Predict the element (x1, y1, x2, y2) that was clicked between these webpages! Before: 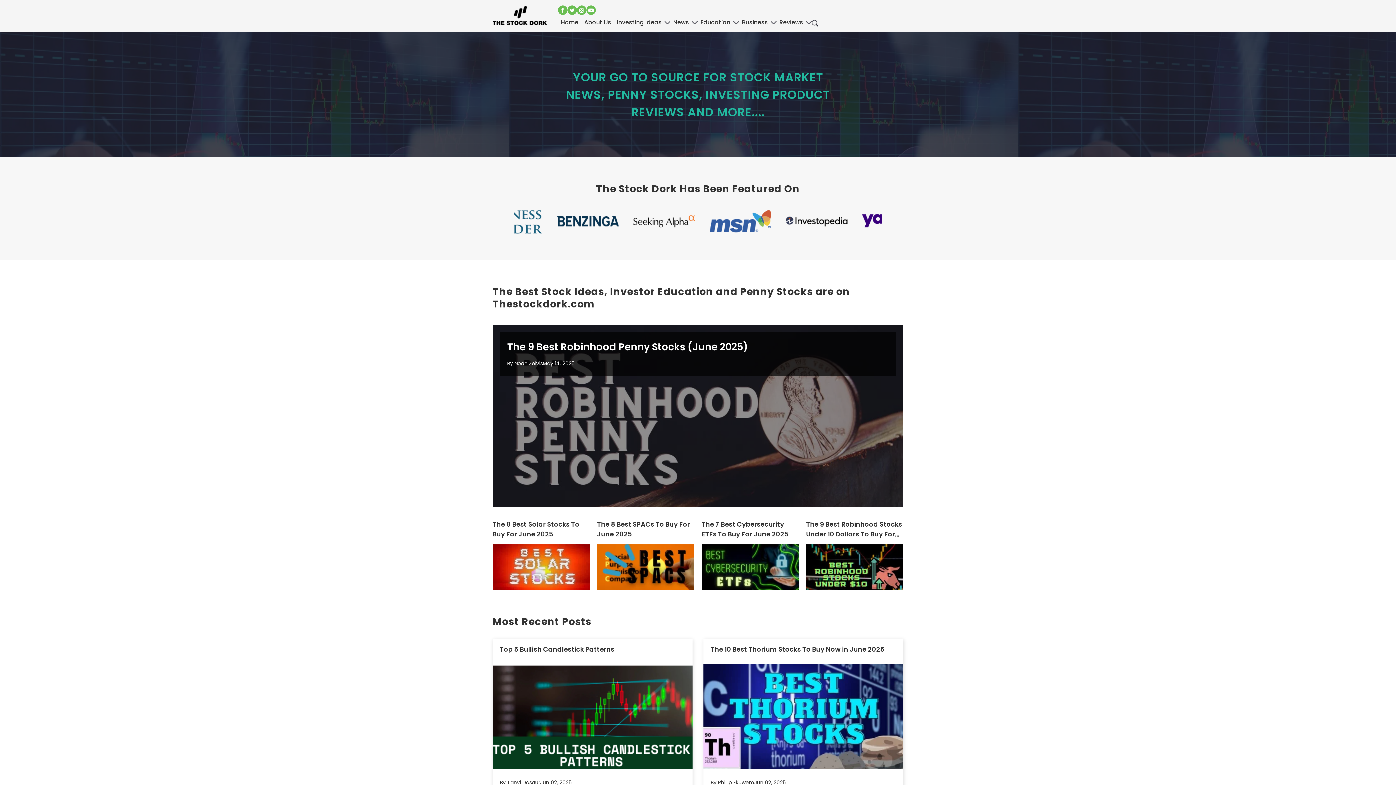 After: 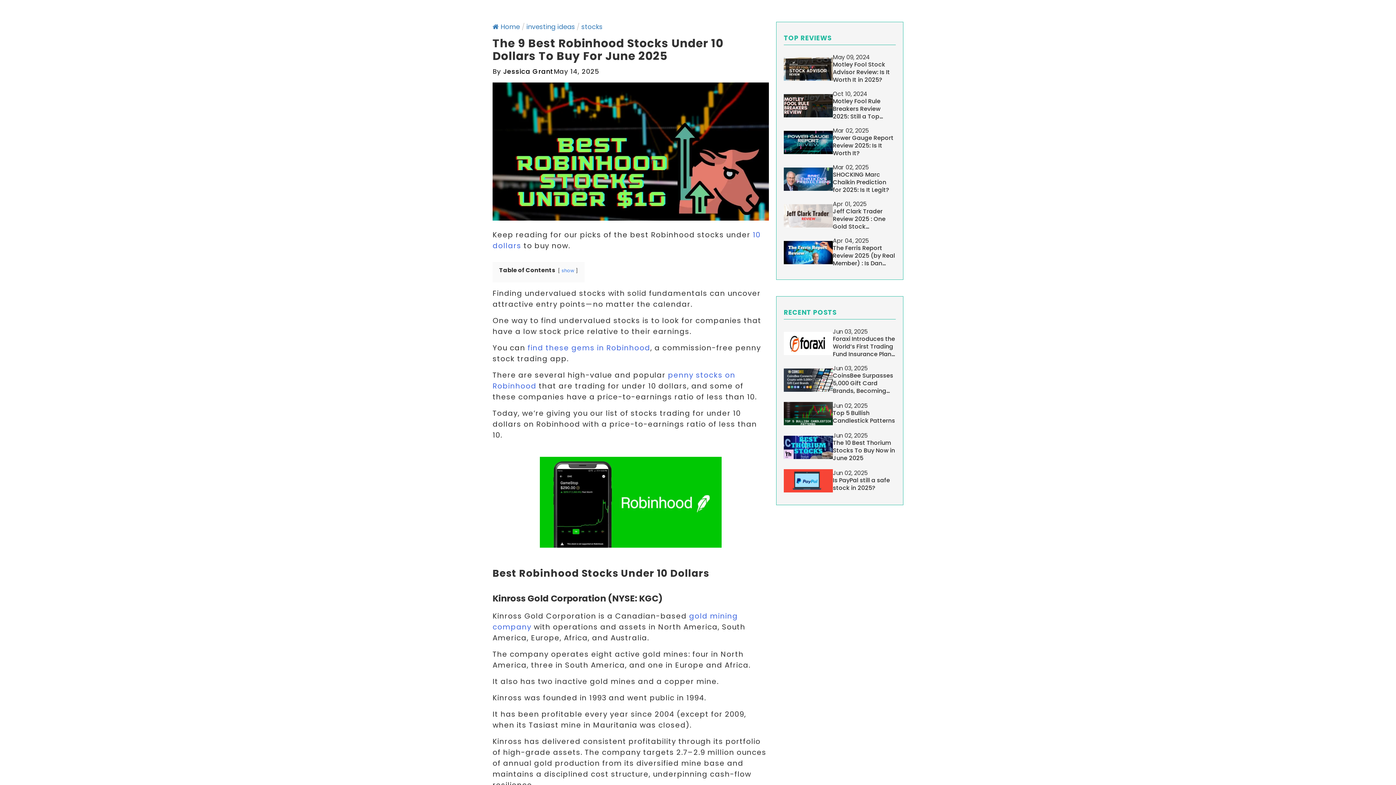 Action: bbox: (806, 447, 903, 467) label: The 9 Best Robinhood Stocks Under 10 Dollars To Buy For June 2025